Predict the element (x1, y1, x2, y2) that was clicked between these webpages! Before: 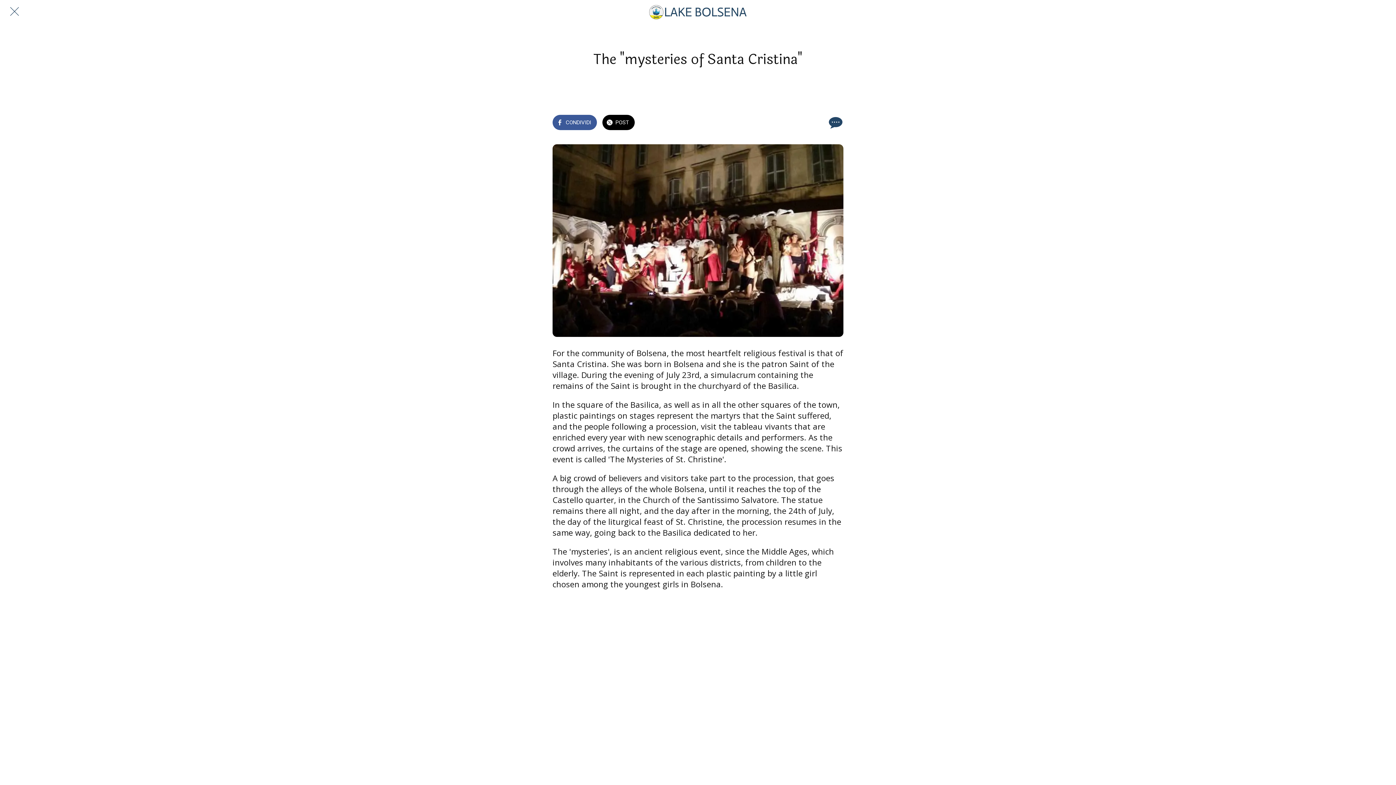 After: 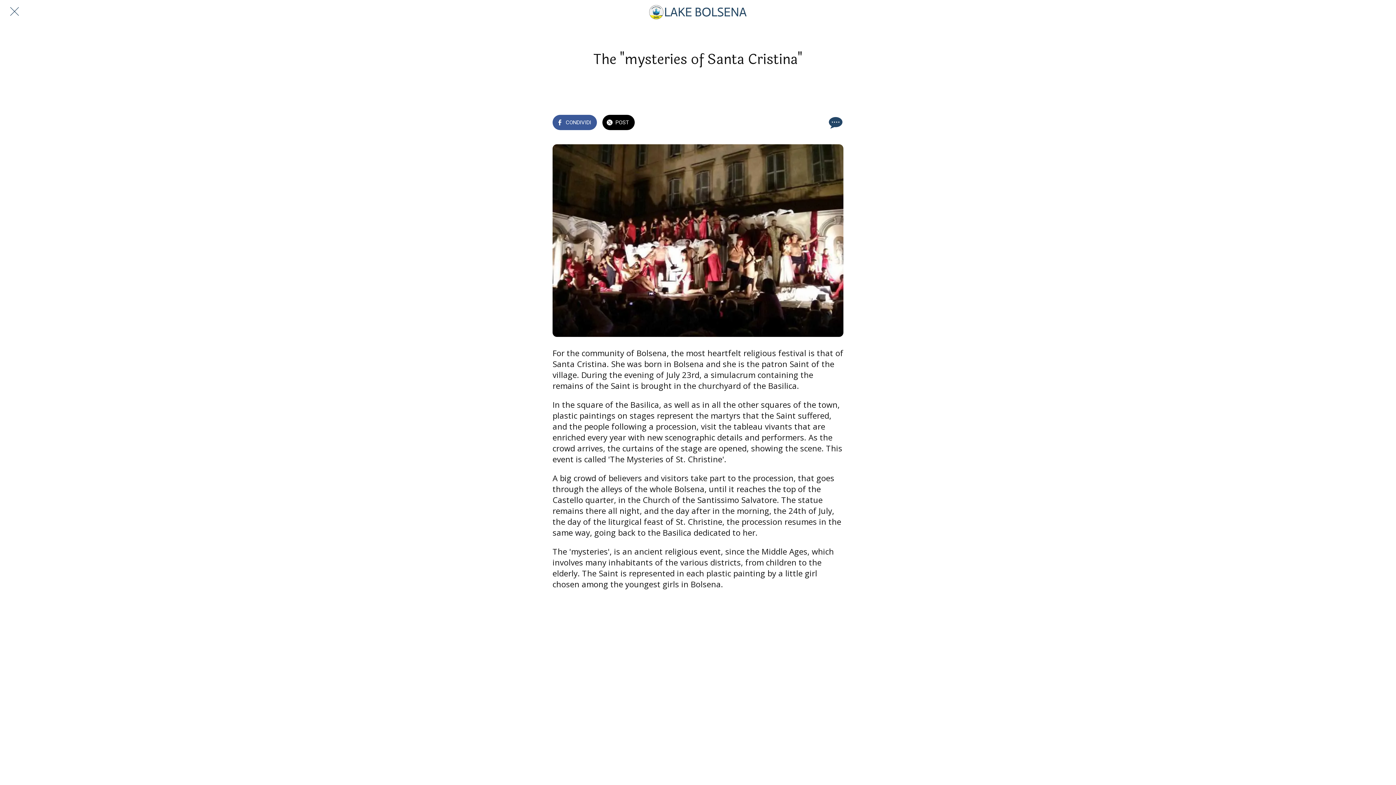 Action: label: CONDIVIDI bbox: (552, 114, 597, 130)